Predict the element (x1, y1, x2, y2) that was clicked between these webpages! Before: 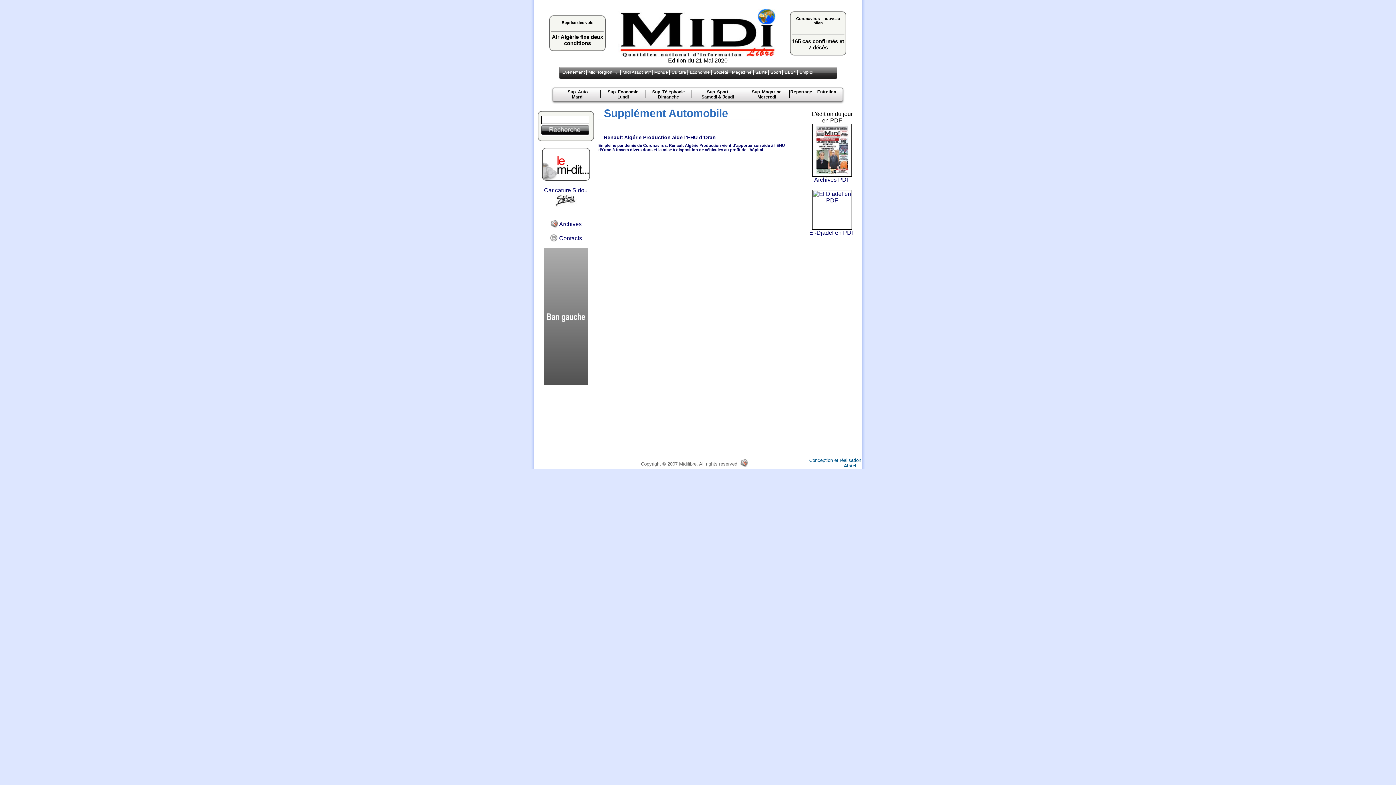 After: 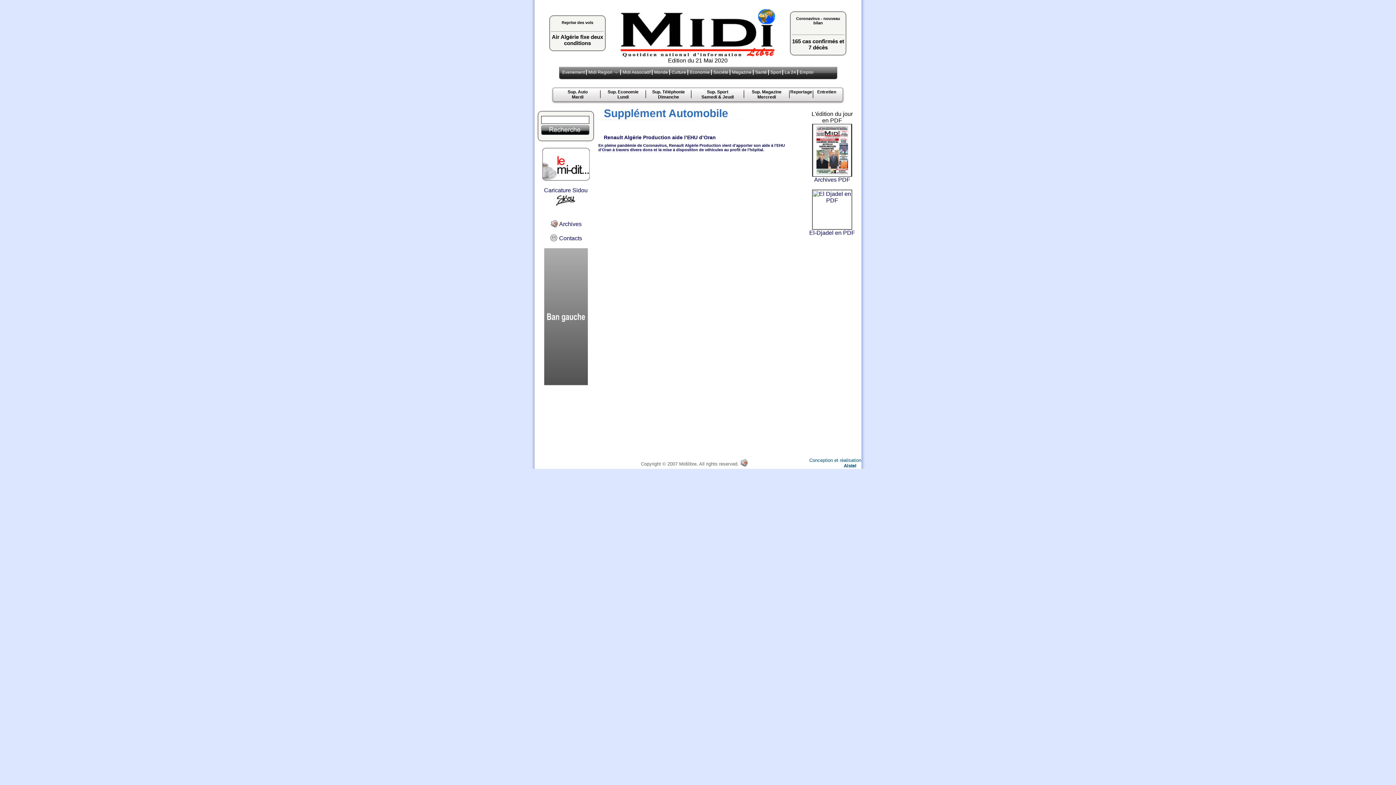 Action: bbox: (544, 311, 587, 318)